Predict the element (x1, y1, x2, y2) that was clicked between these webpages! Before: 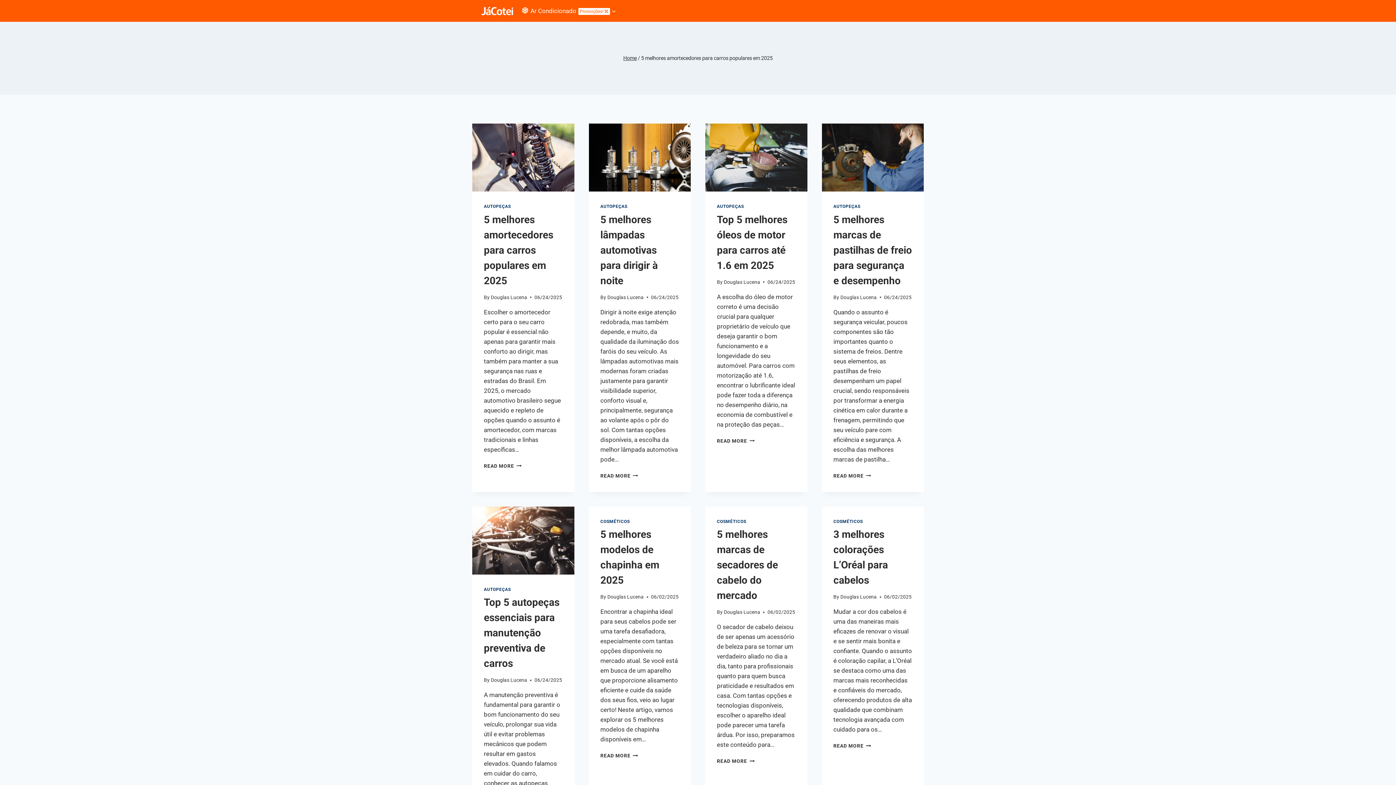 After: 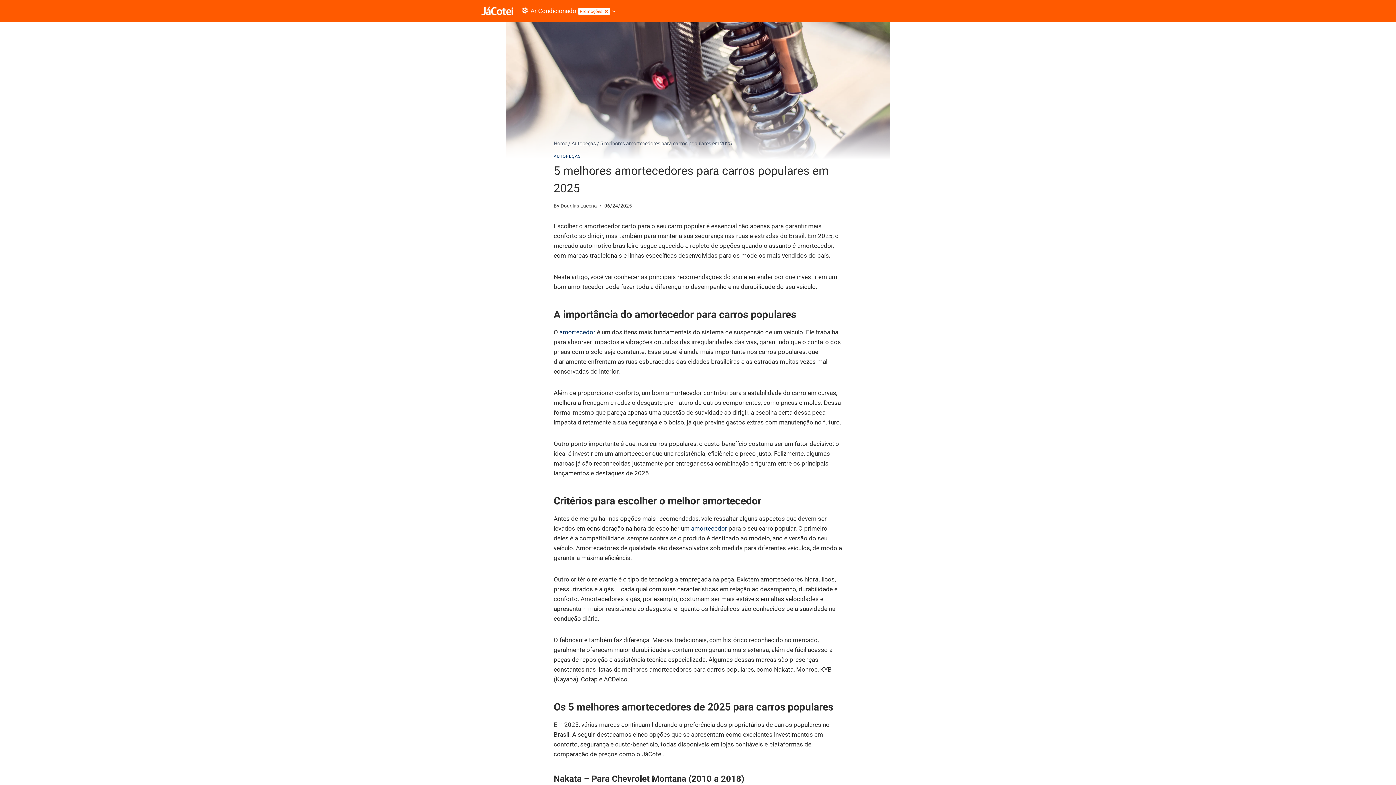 Action: bbox: (472, 123, 574, 191)